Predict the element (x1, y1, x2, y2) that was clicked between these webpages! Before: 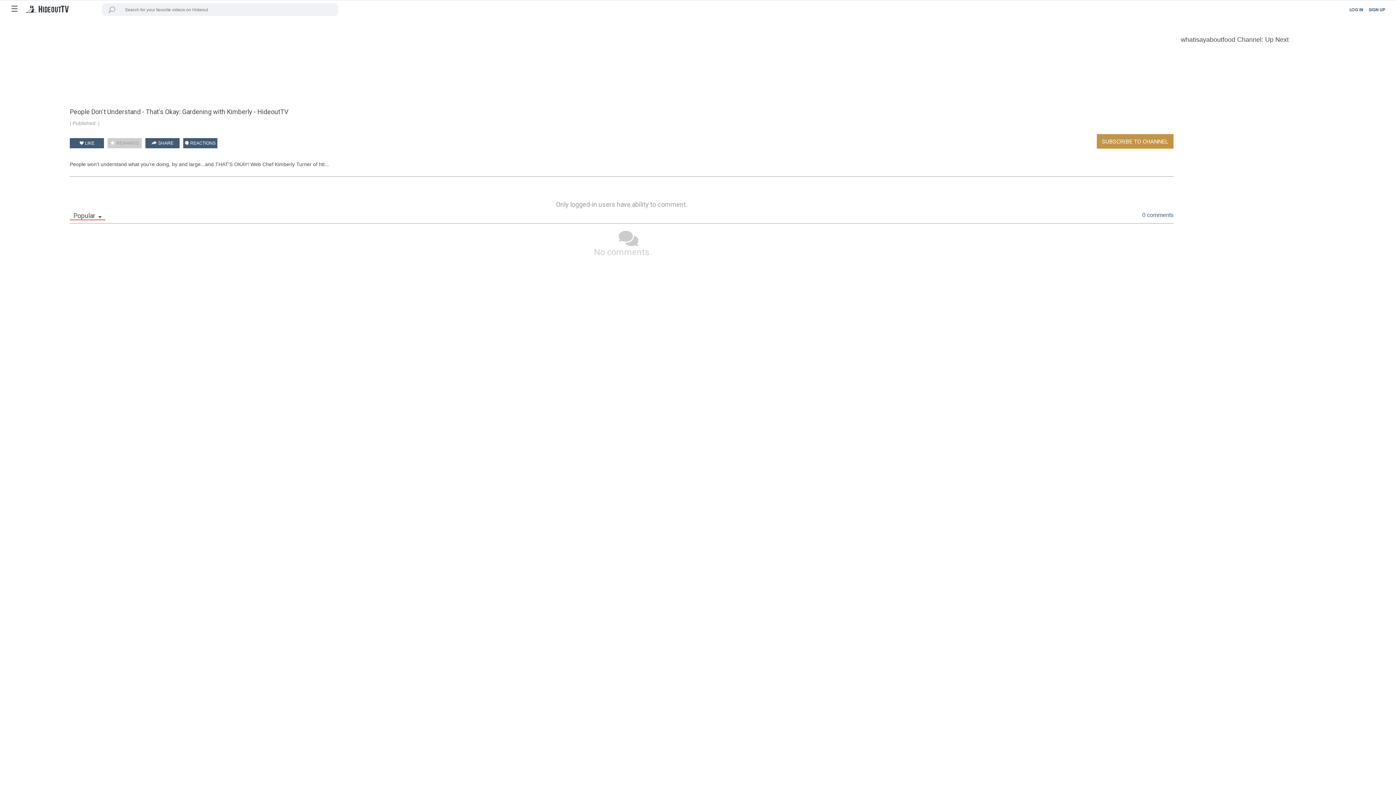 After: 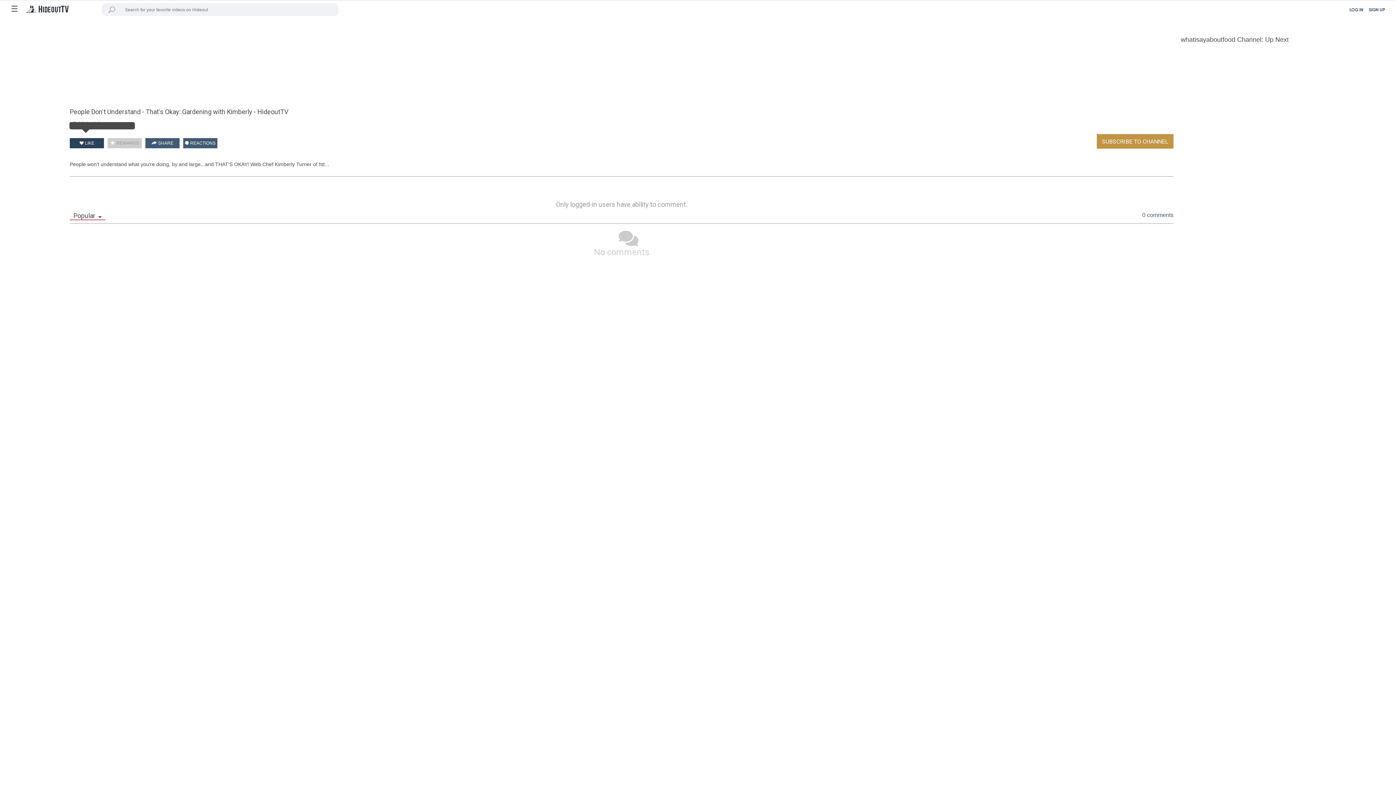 Action: label:  LIKE bbox: (69, 138, 104, 148)